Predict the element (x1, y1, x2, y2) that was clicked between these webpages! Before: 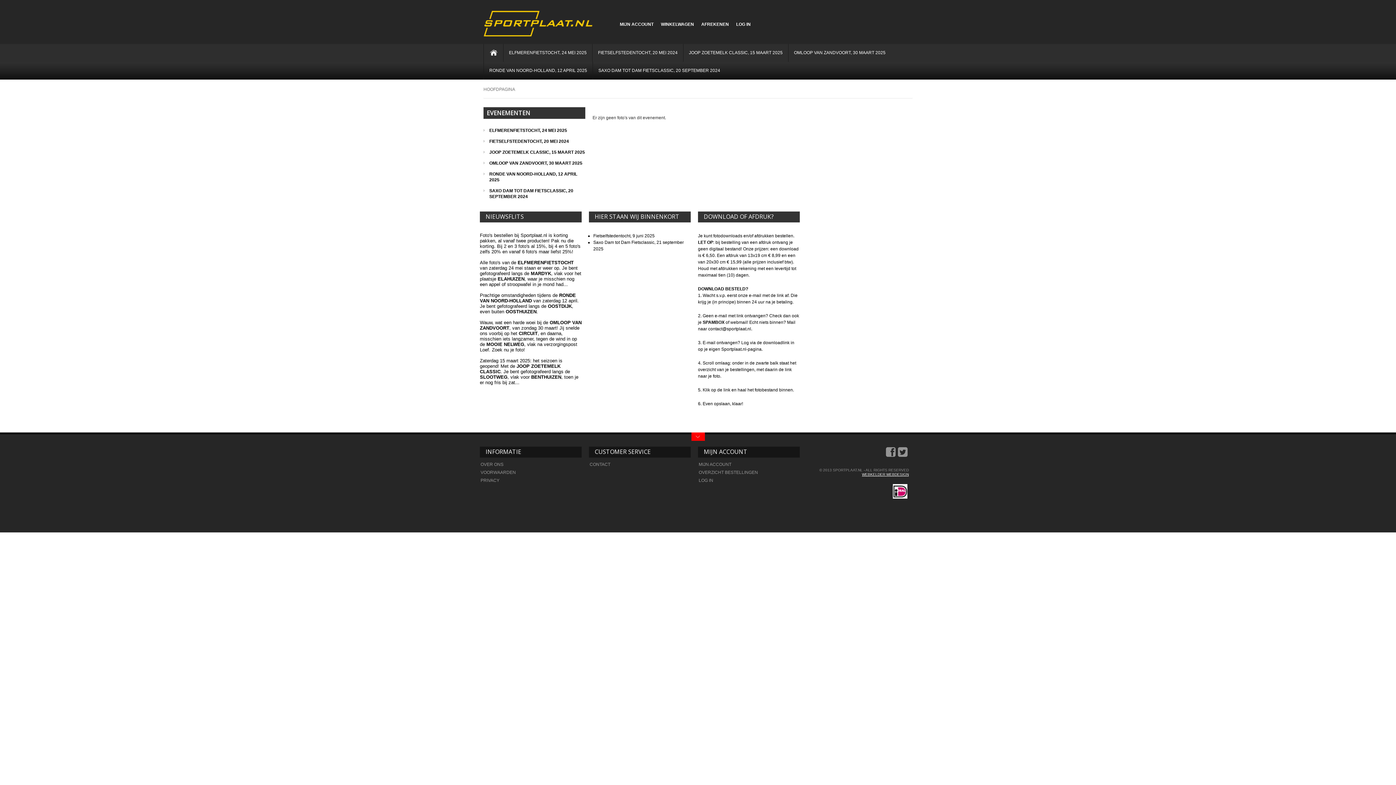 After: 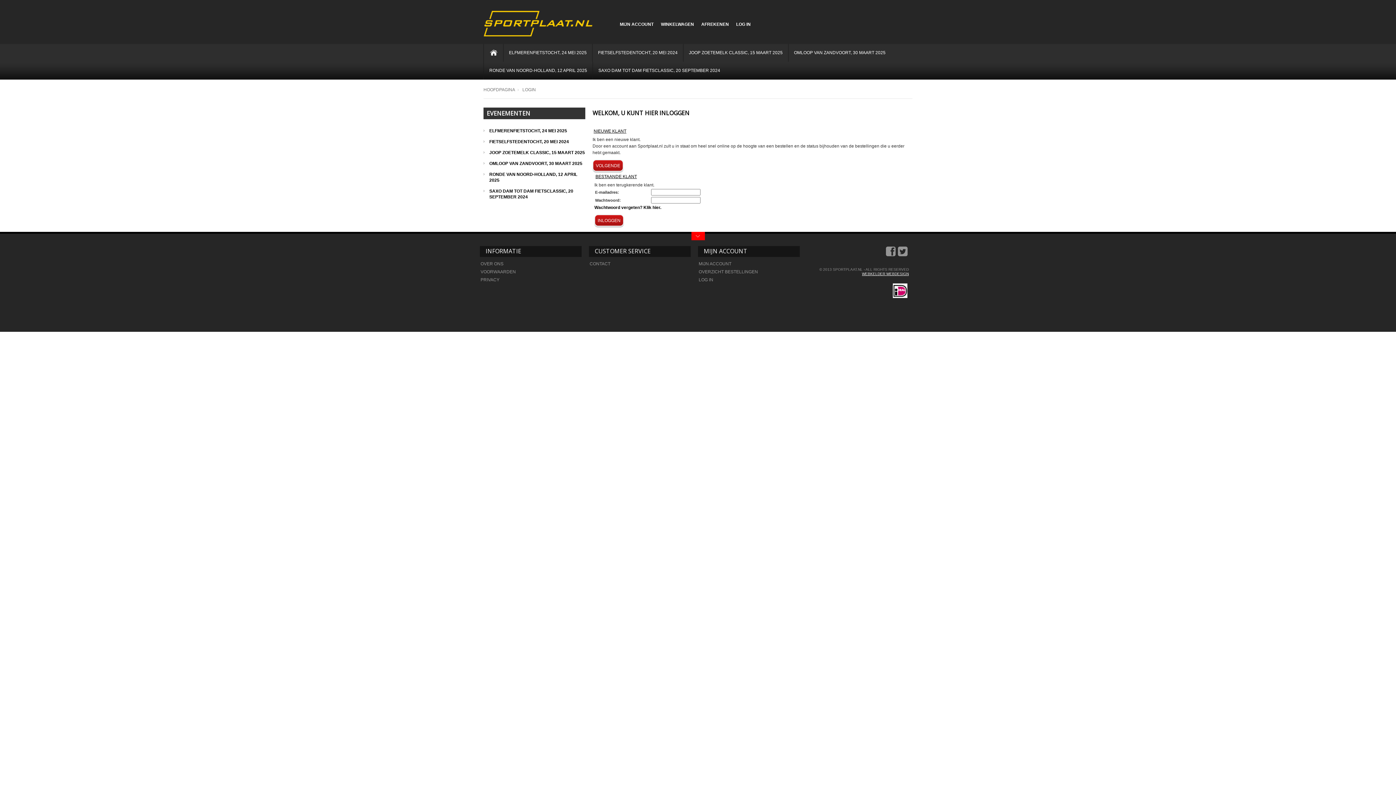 Action: label: AFREKENEN bbox: (701, 21, 736, 26)